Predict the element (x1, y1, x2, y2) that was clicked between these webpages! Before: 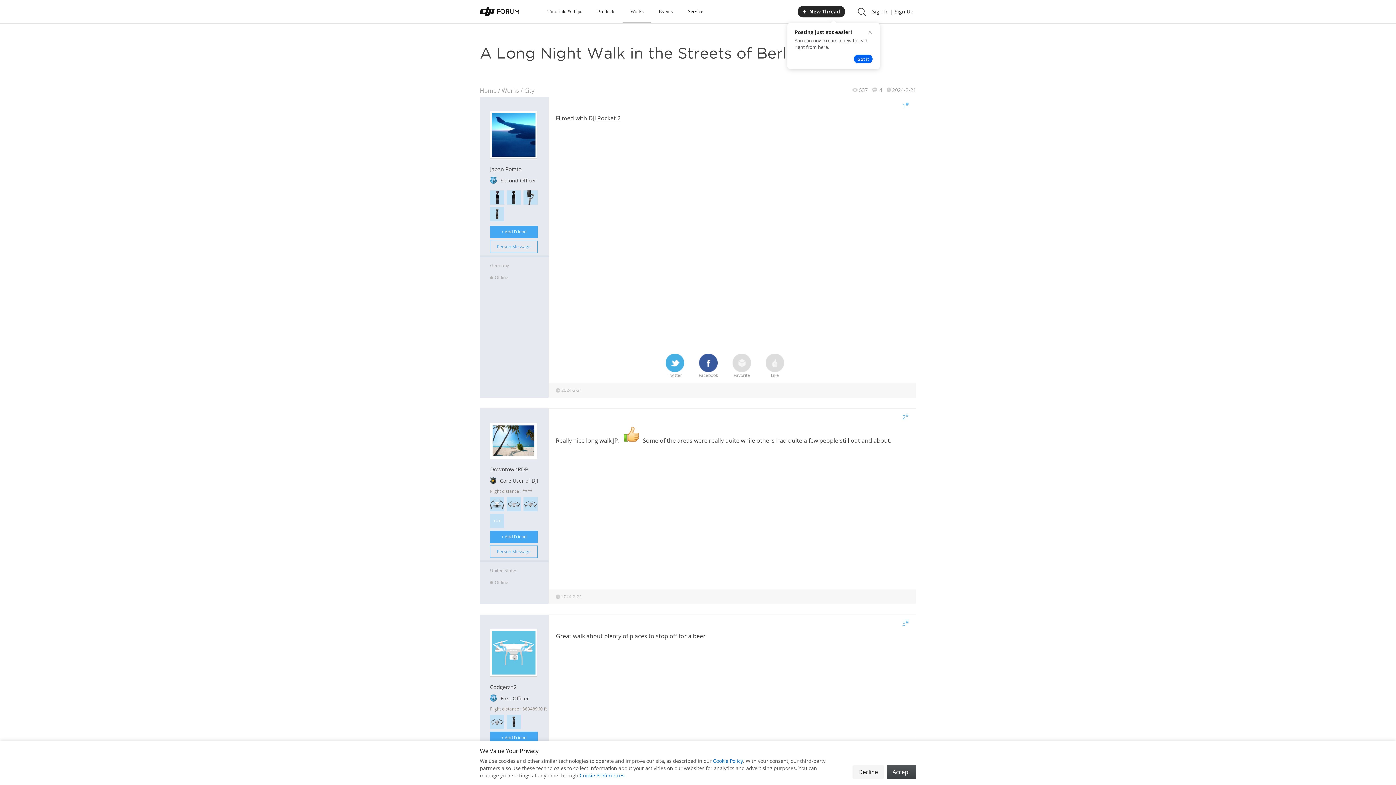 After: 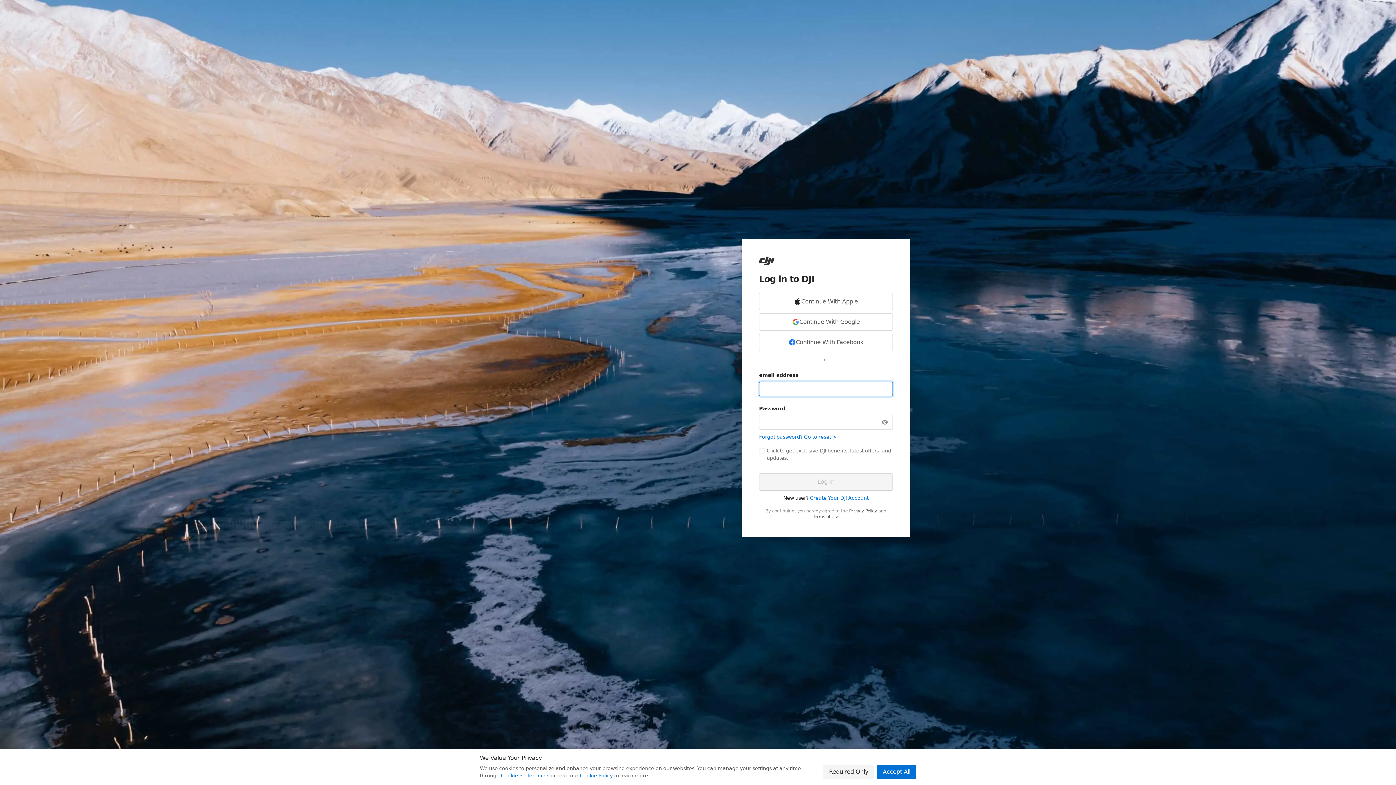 Action: label: 
+ Add Friend
 bbox: (490, 498, 537, 510)